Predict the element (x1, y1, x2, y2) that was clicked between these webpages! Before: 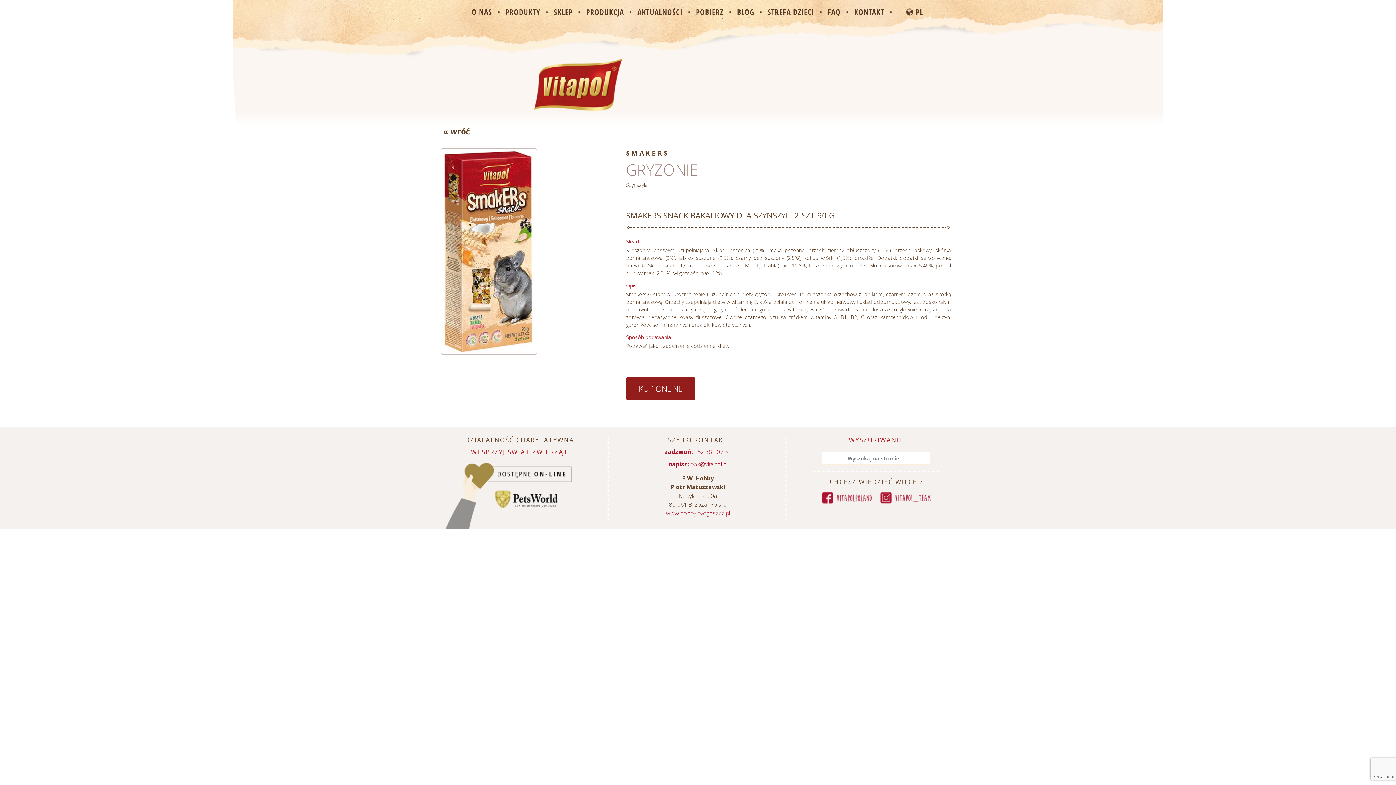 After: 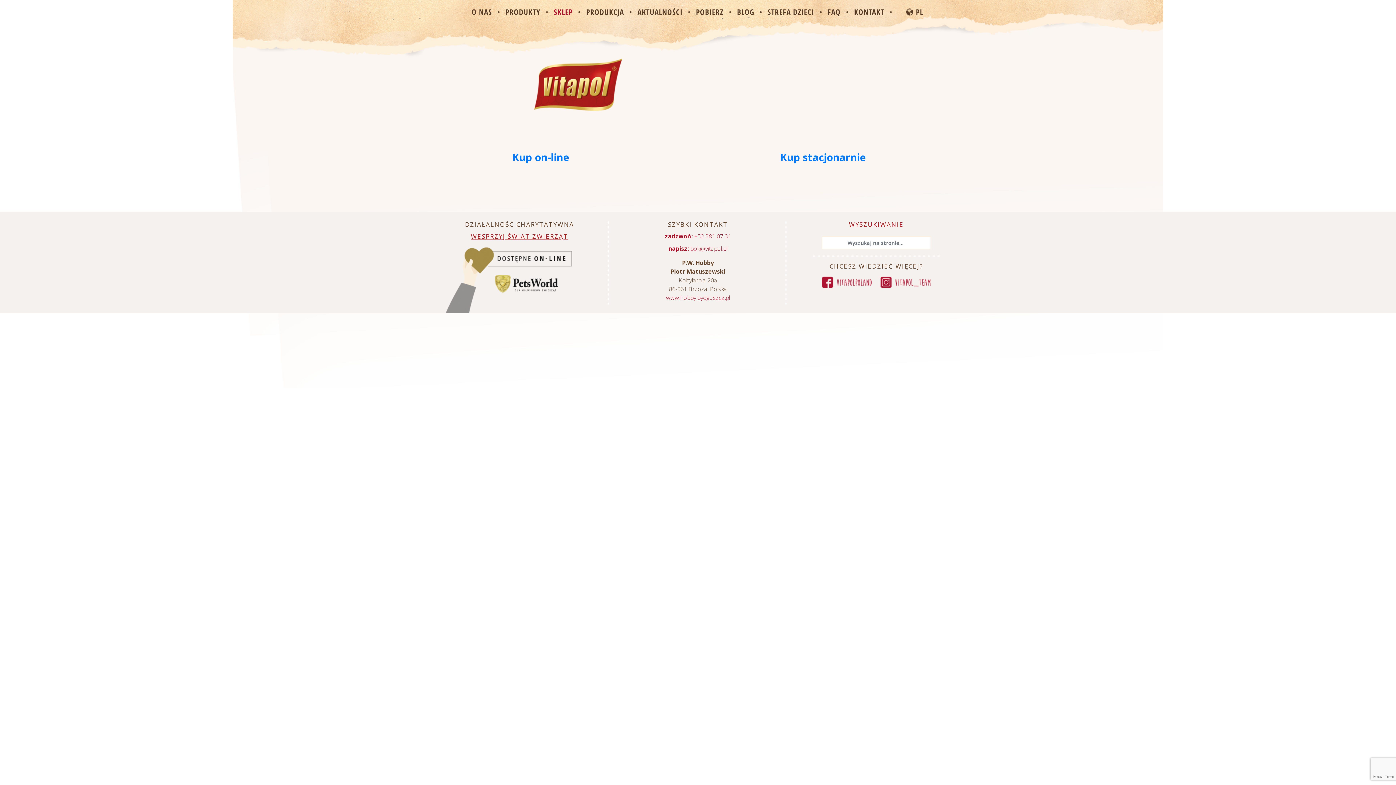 Action: bbox: (547, 4, 580, 19) label: SKLEP